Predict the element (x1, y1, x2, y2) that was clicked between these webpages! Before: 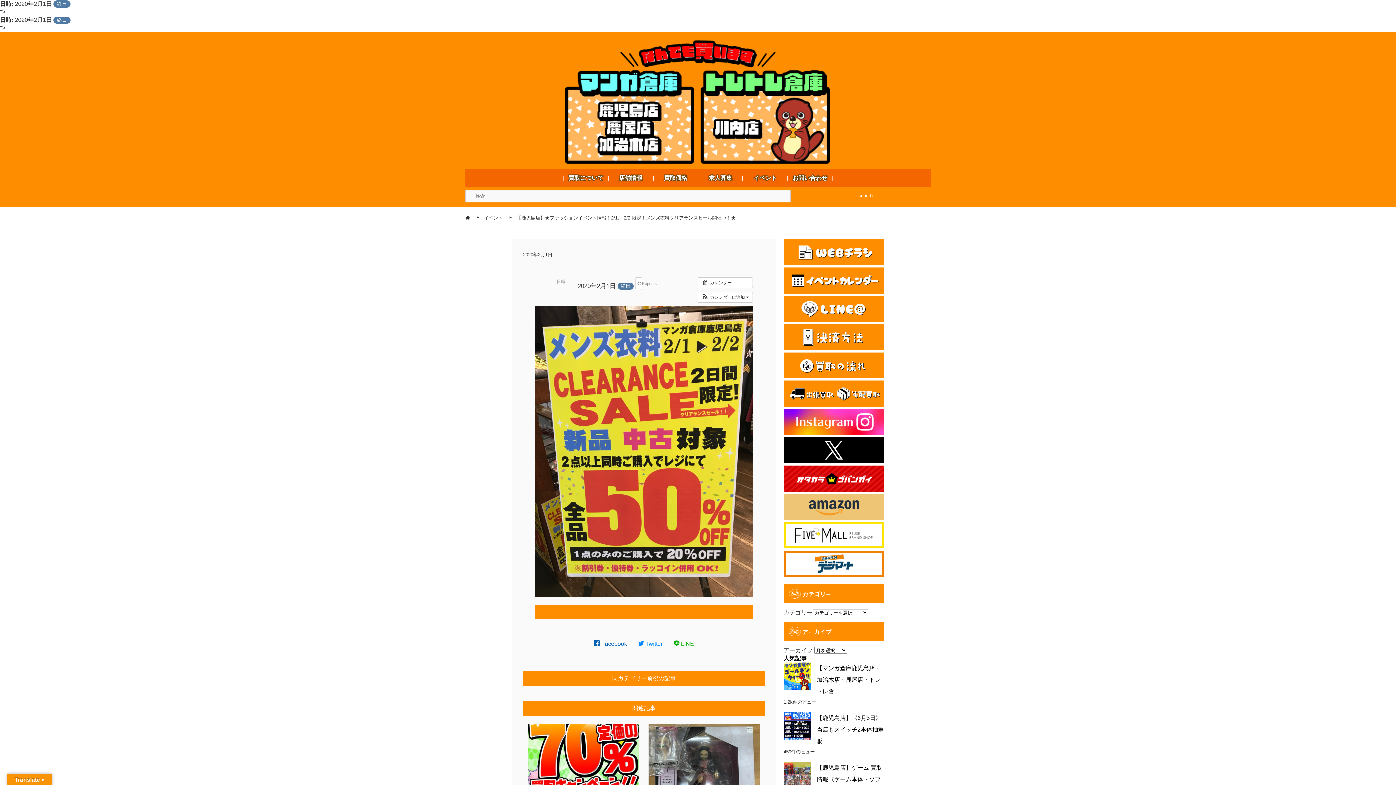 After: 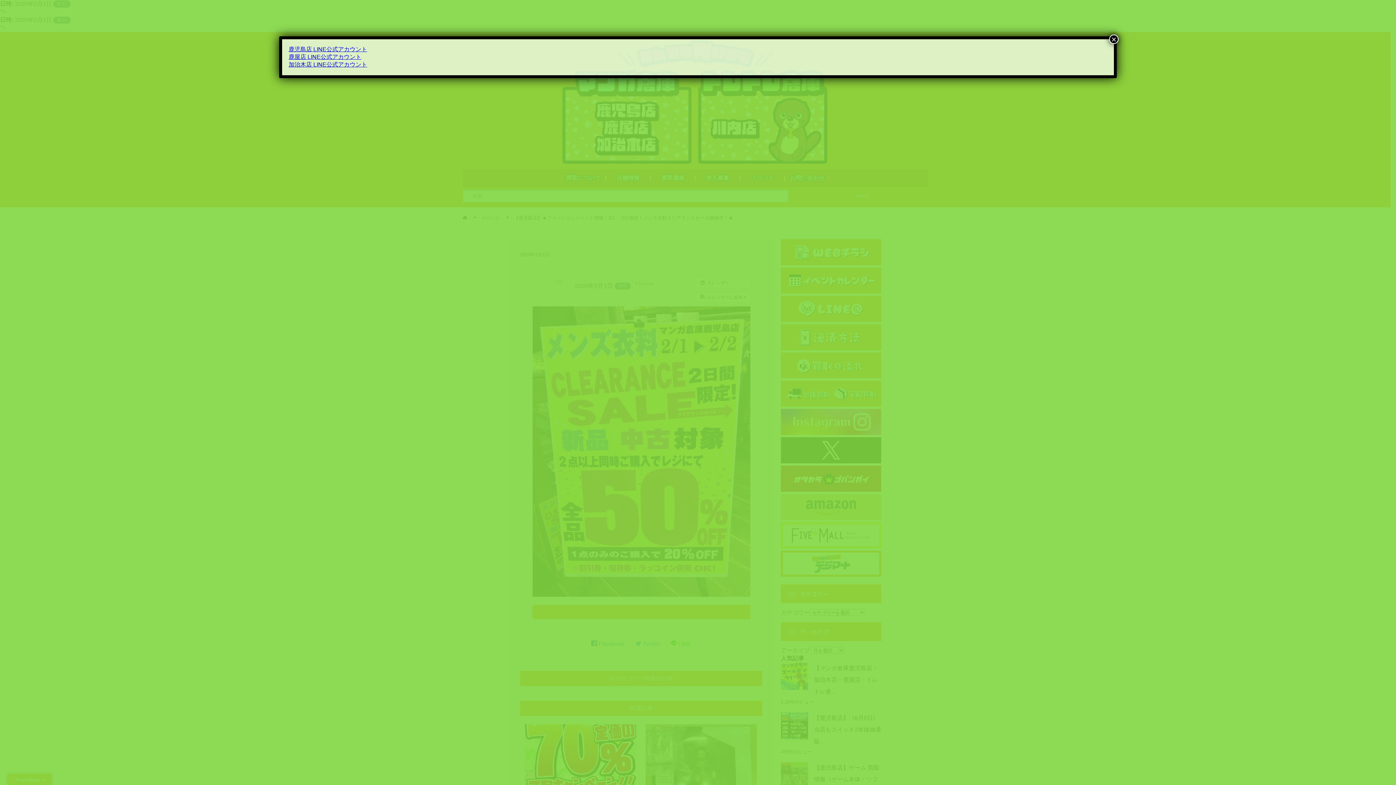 Action: bbox: (783, 316, 884, 323) label:  